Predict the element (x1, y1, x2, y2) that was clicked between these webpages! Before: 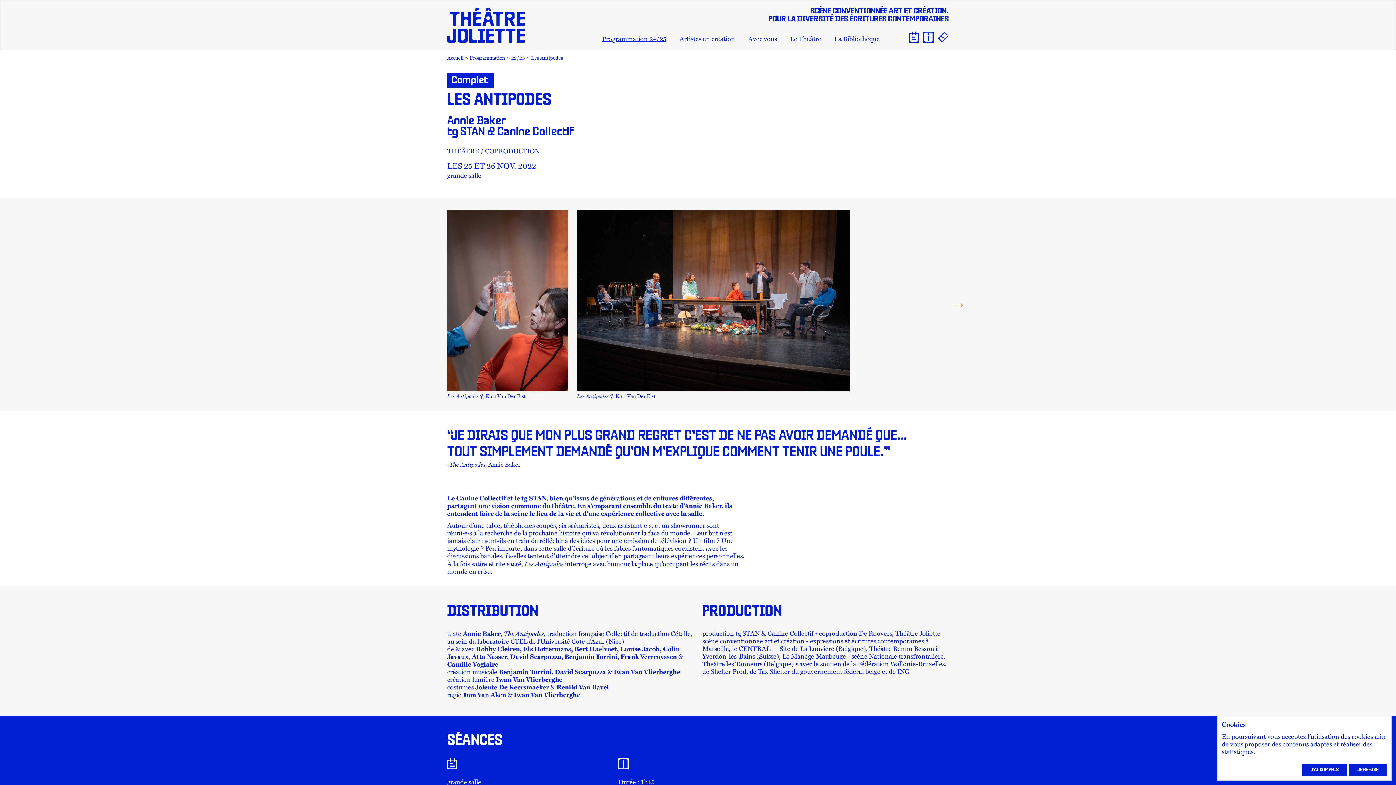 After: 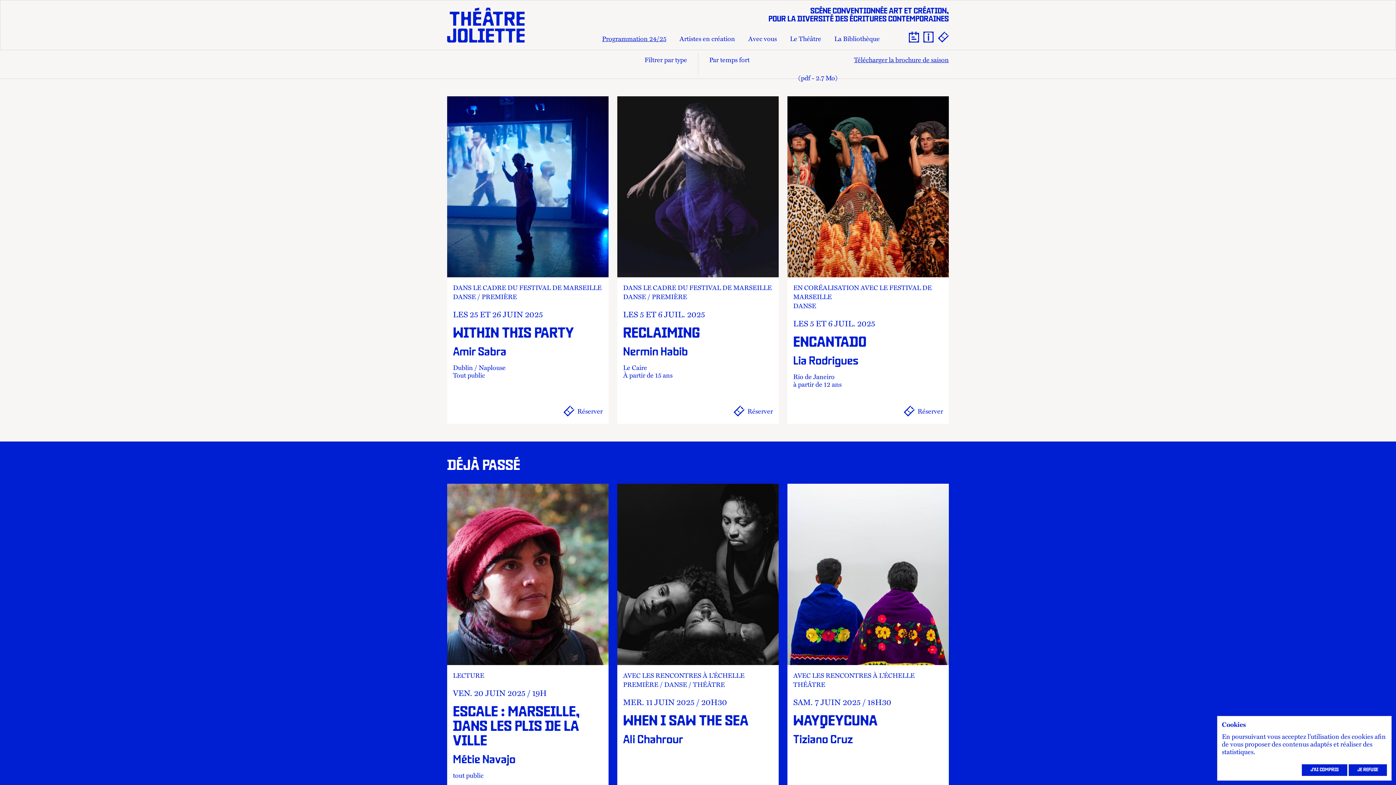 Action: label: Programmation 24/25 bbox: (602, 34, 666, 42)